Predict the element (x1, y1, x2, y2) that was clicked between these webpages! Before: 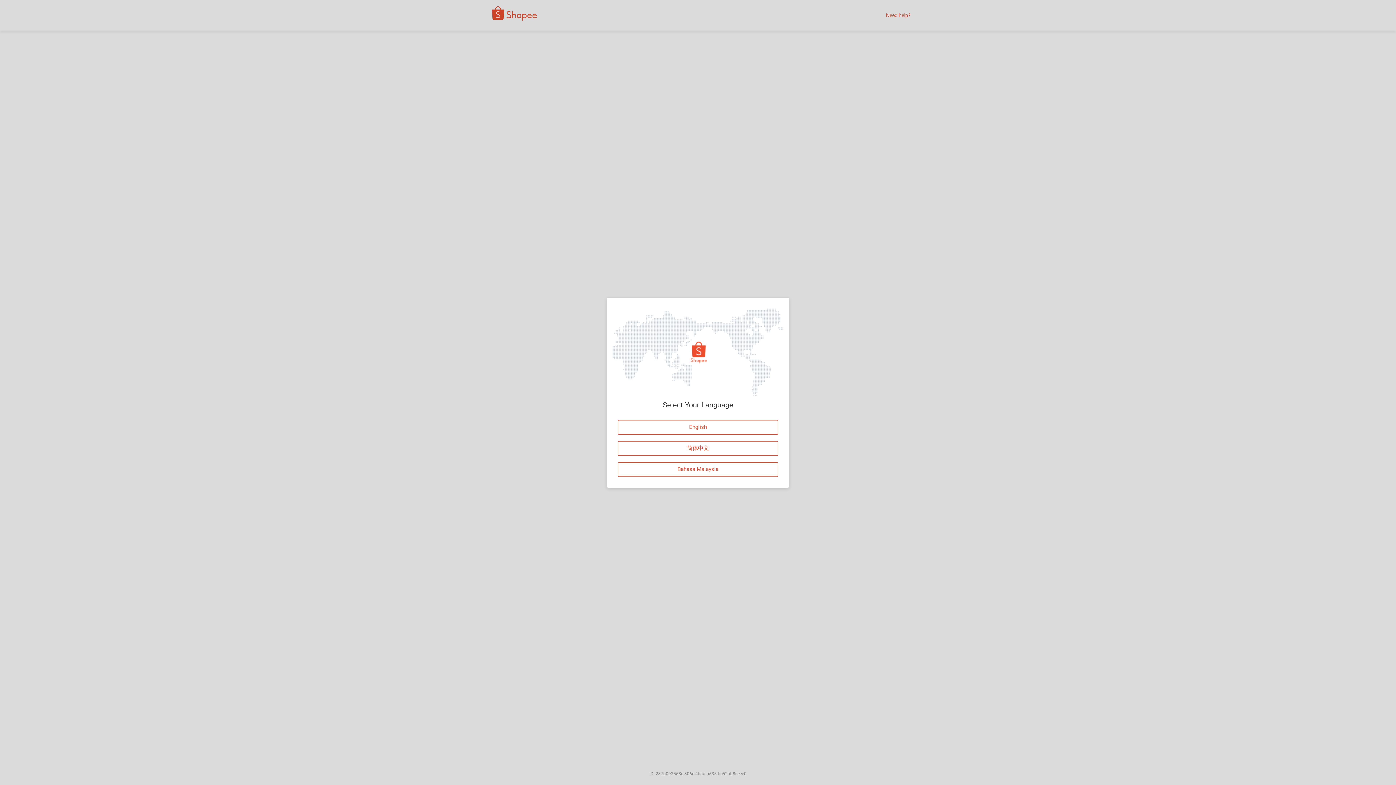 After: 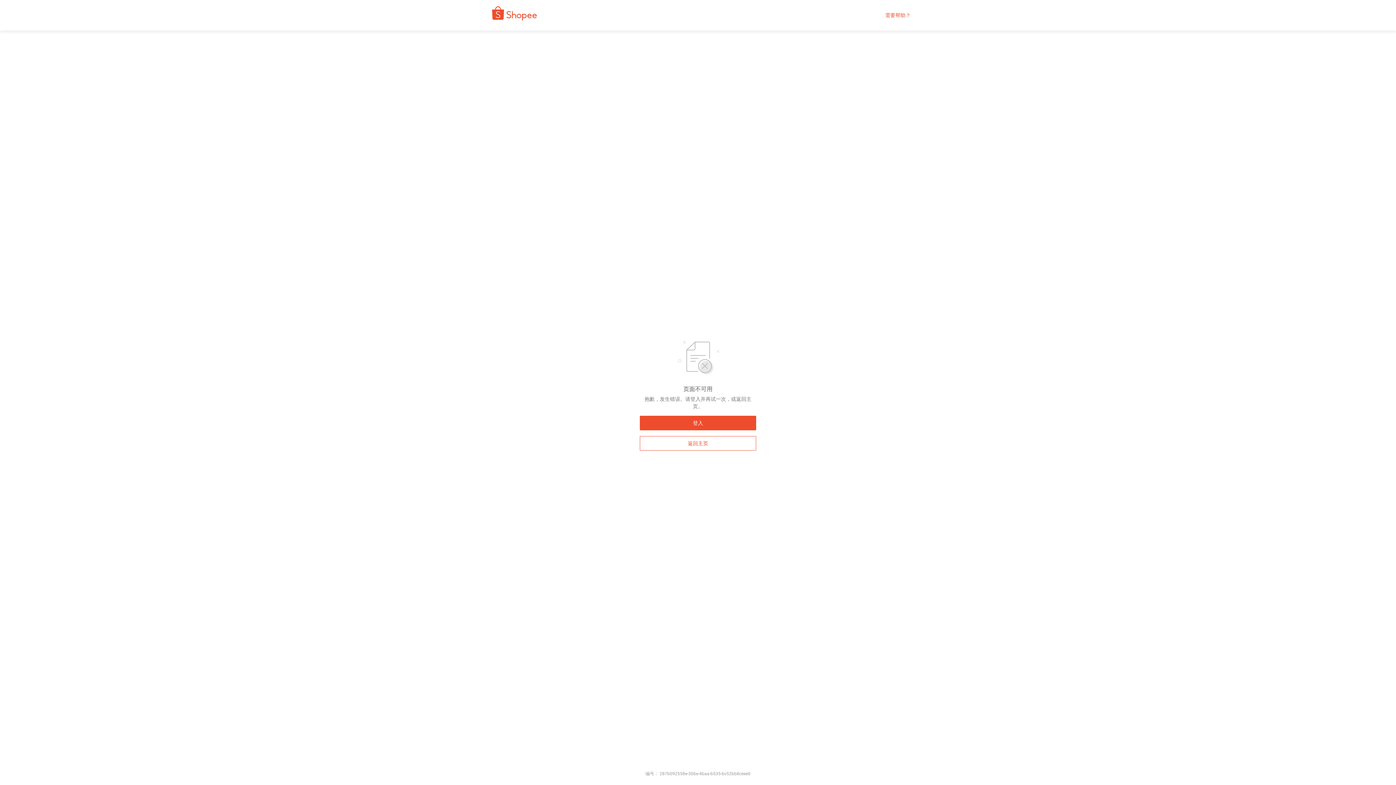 Action: bbox: (618, 441, 778, 455) label: 简体中文